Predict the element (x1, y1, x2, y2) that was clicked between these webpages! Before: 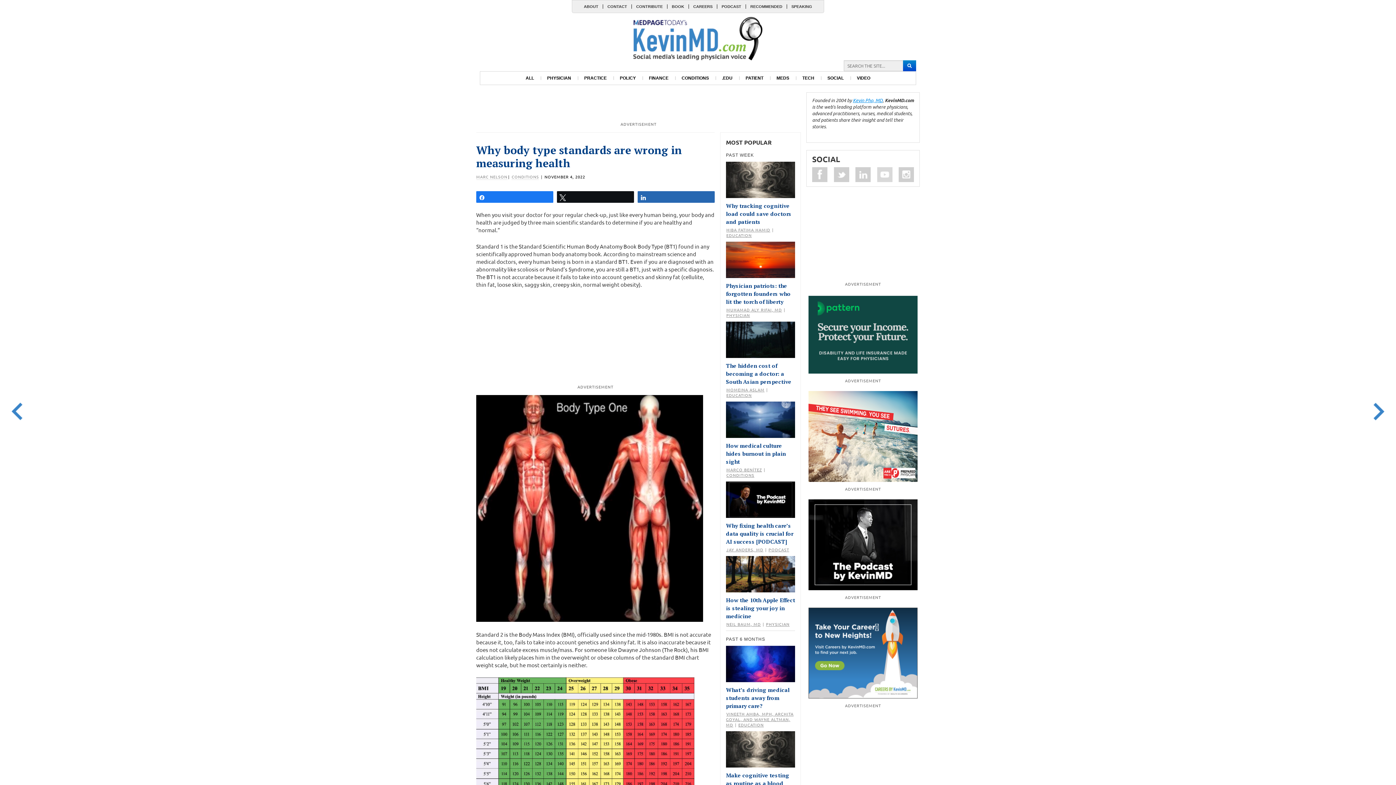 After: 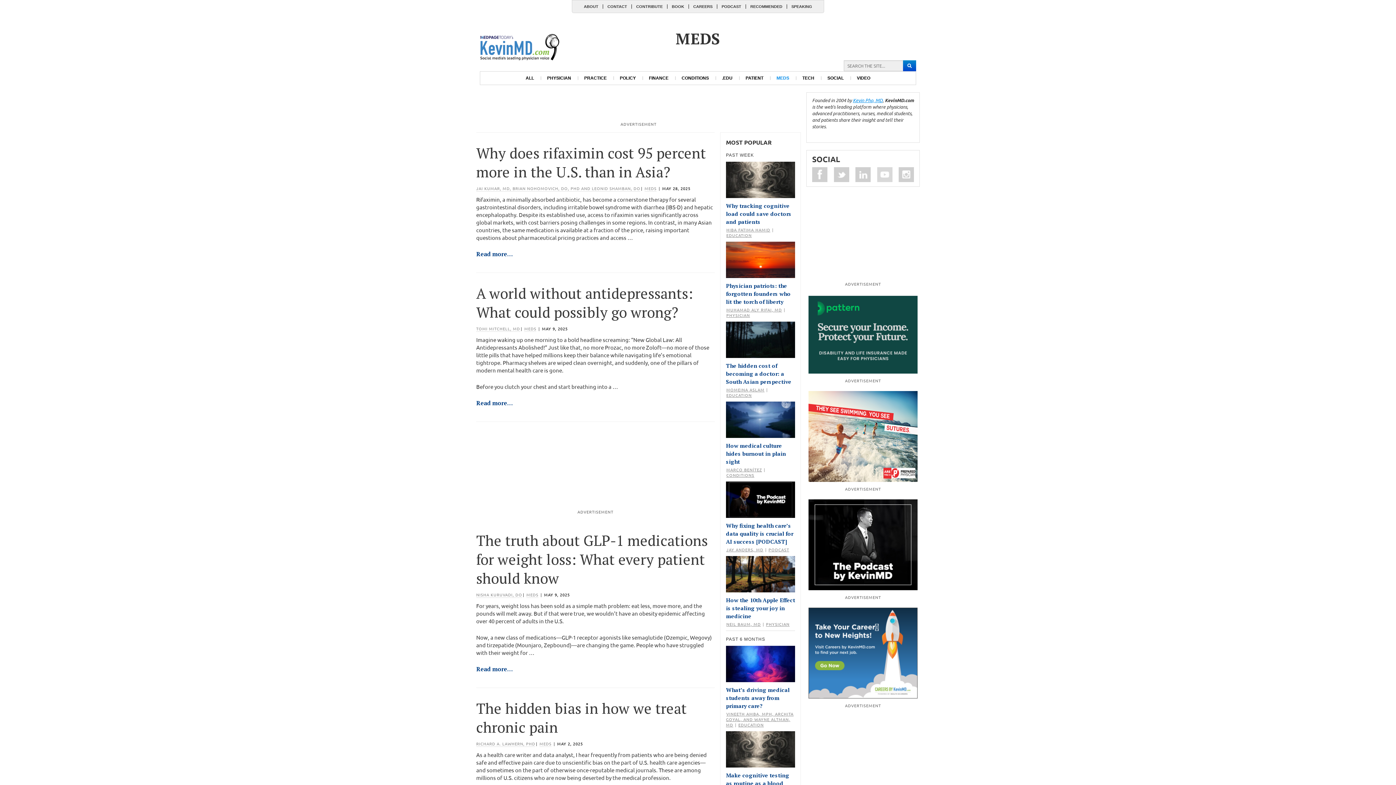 Action: label: MEDS bbox: (770, 71, 796, 84)